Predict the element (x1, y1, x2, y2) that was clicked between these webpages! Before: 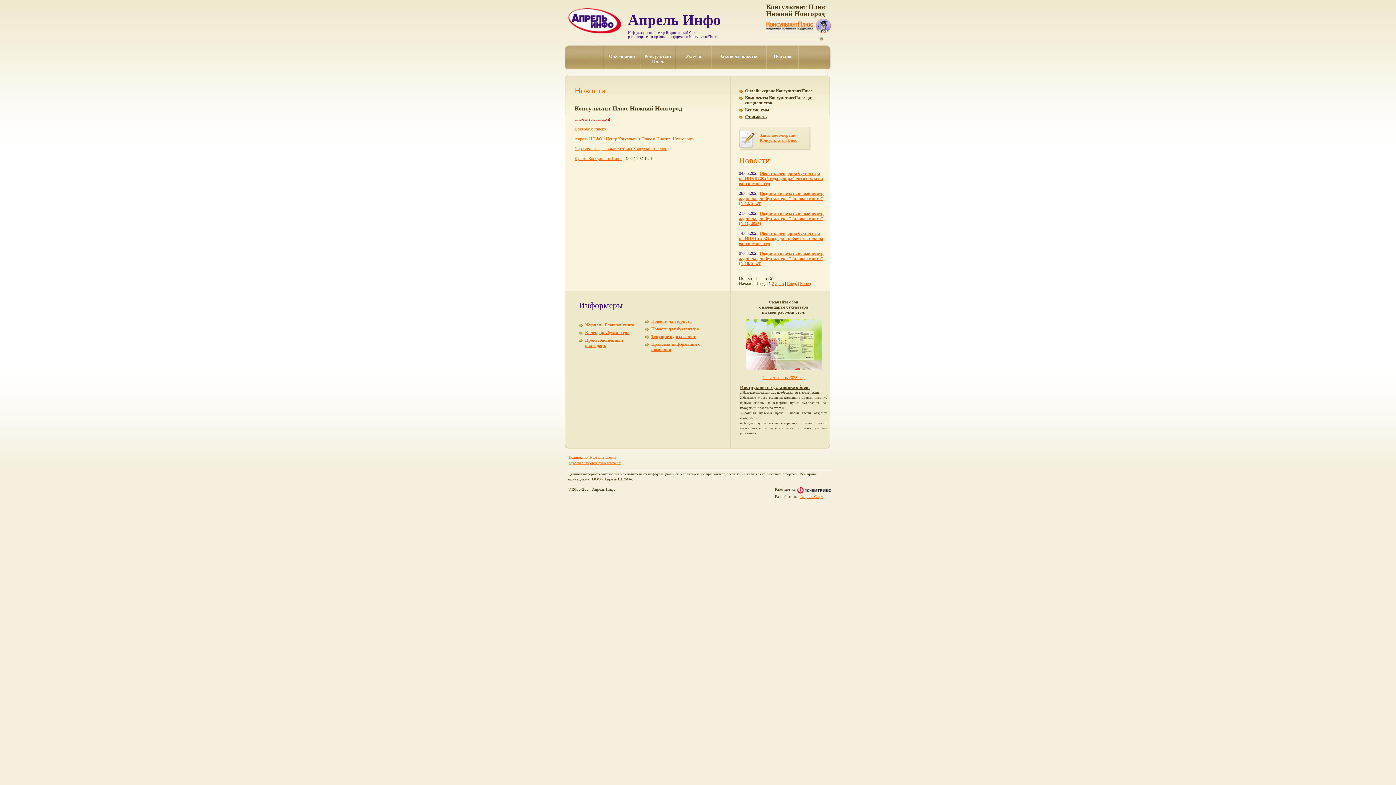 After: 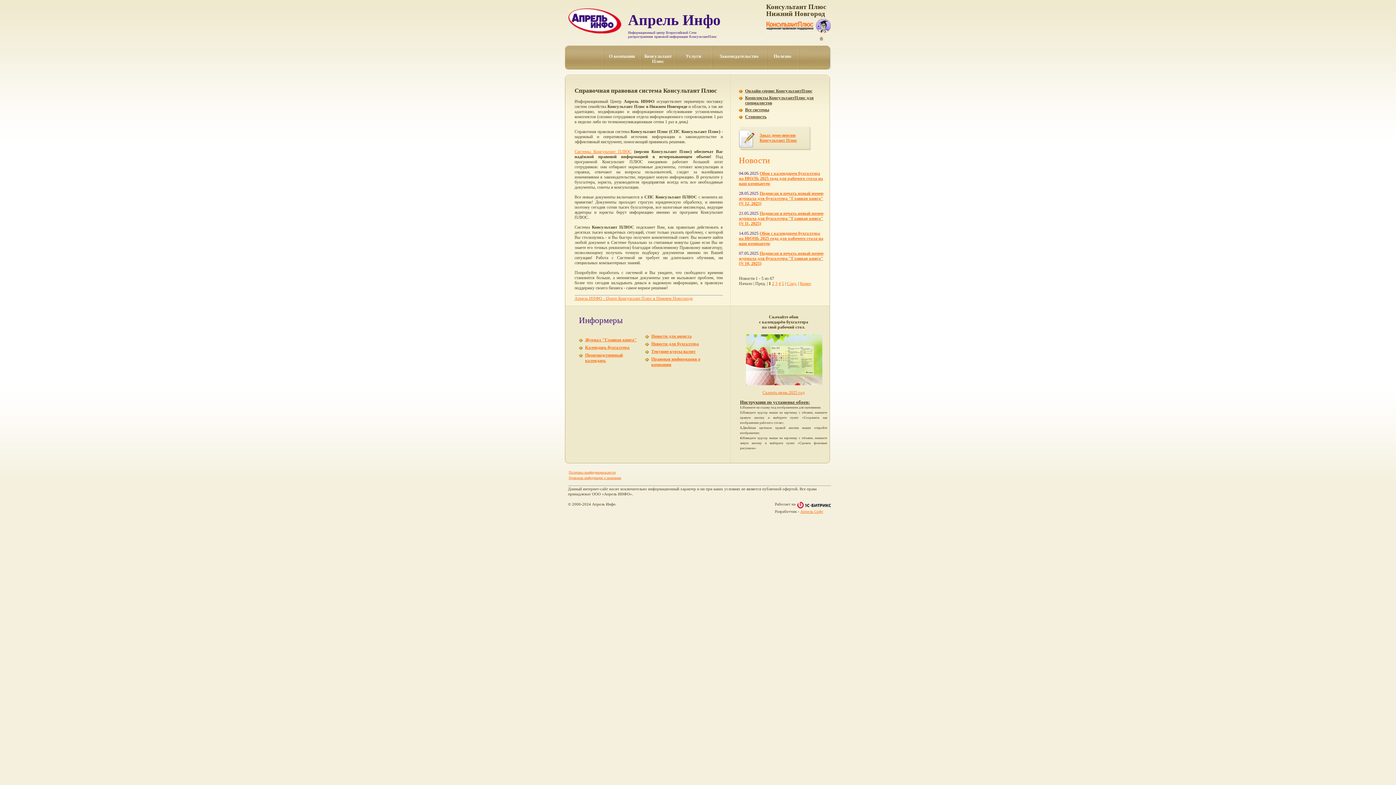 Action: bbox: (640, 45, 675, 72) label: Консультант Плюс